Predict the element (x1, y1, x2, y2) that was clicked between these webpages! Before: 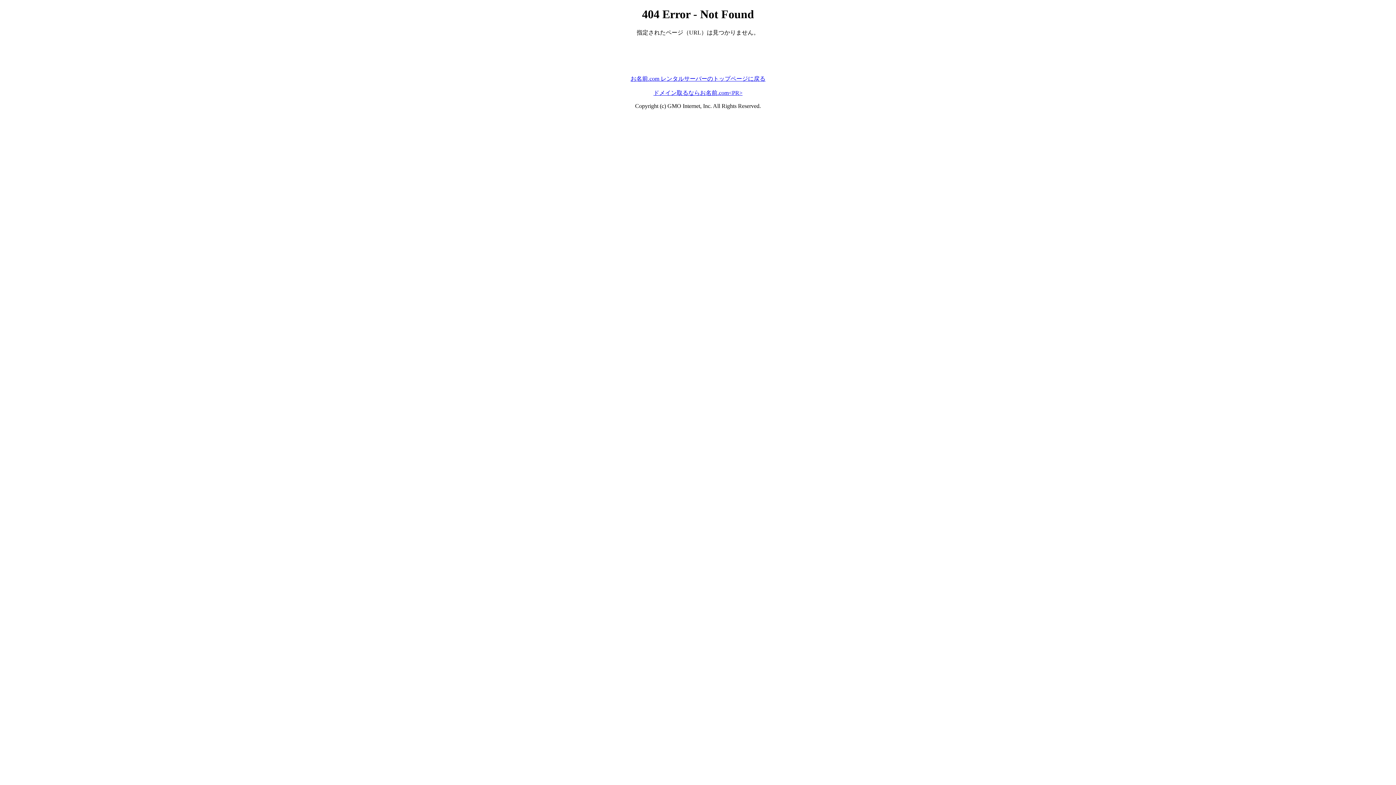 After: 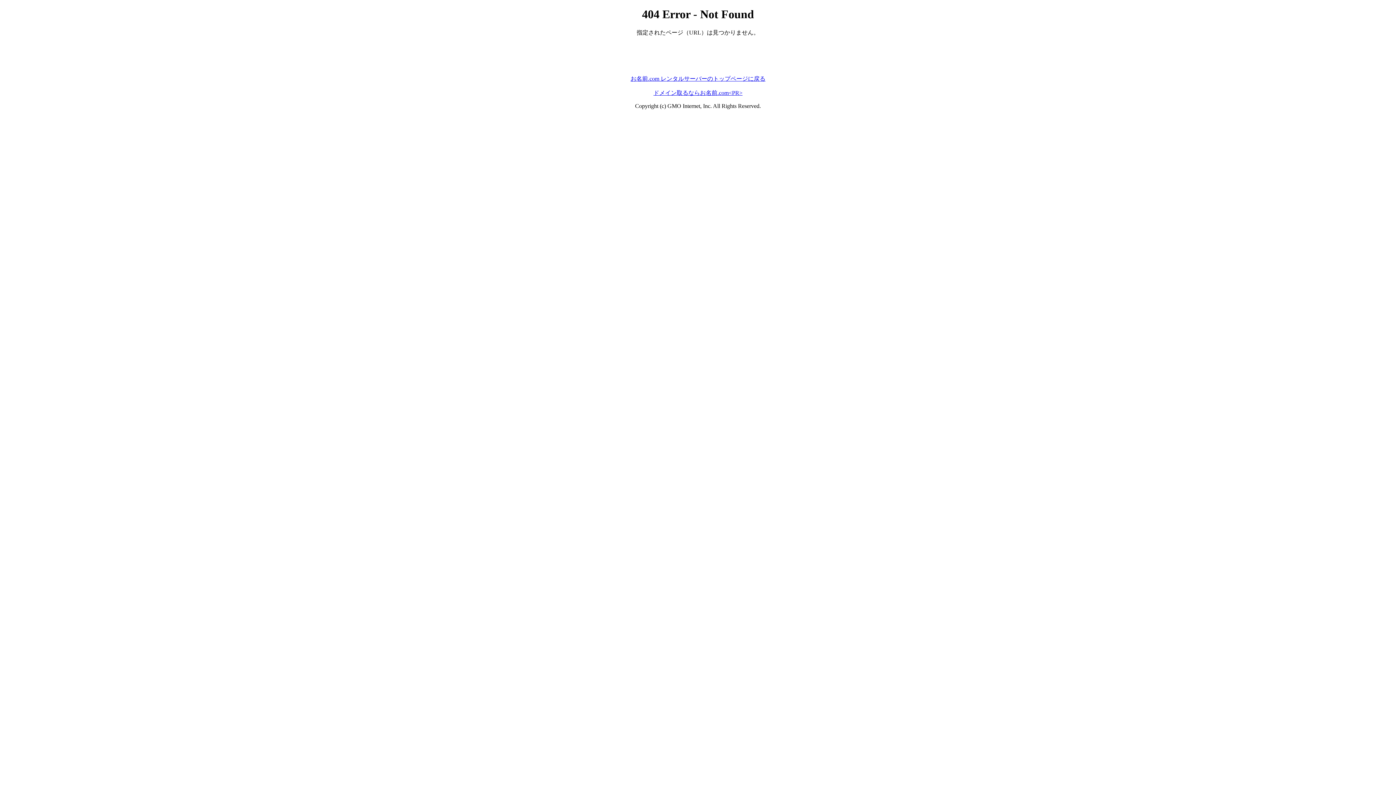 Action: label: お名前.com レンタルサーバーのトップページに戻る bbox: (630, 75, 765, 81)